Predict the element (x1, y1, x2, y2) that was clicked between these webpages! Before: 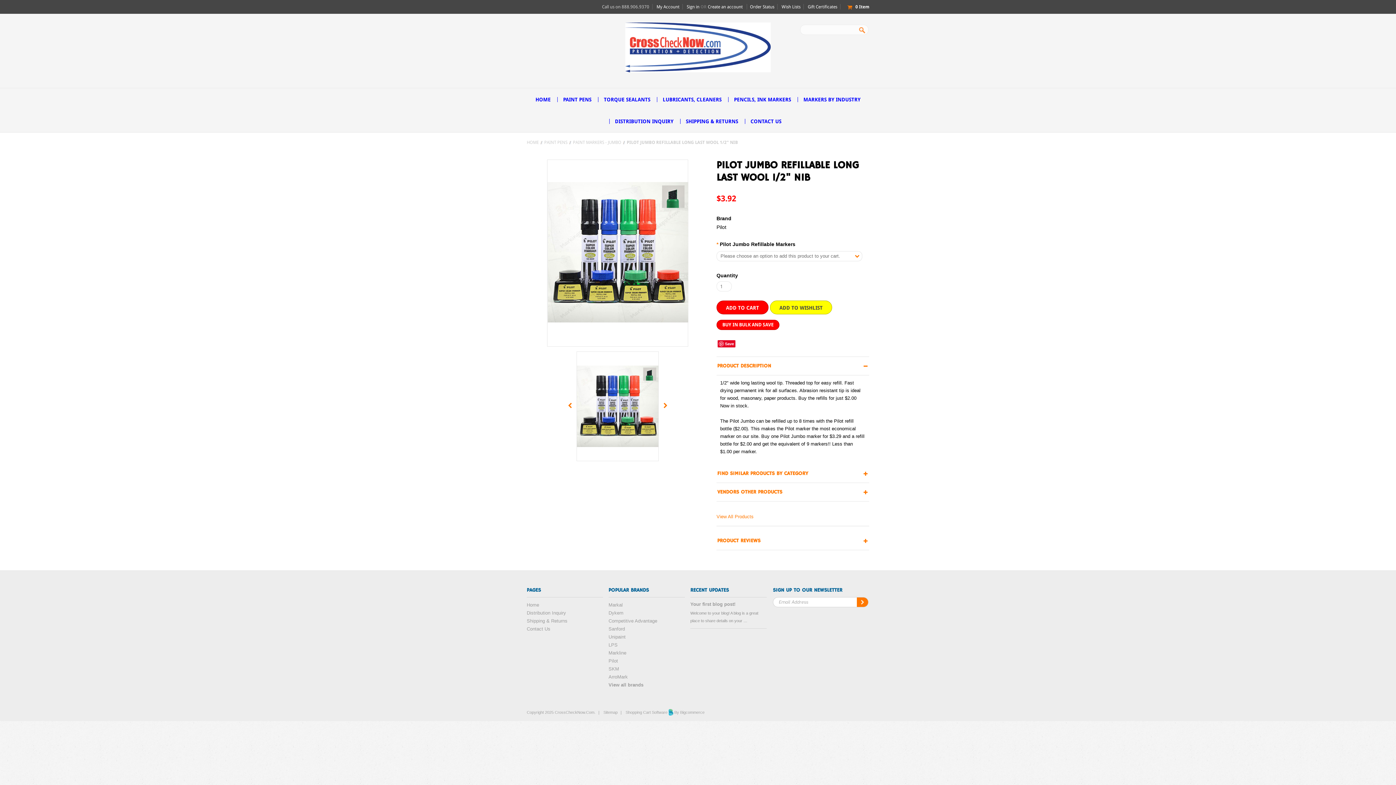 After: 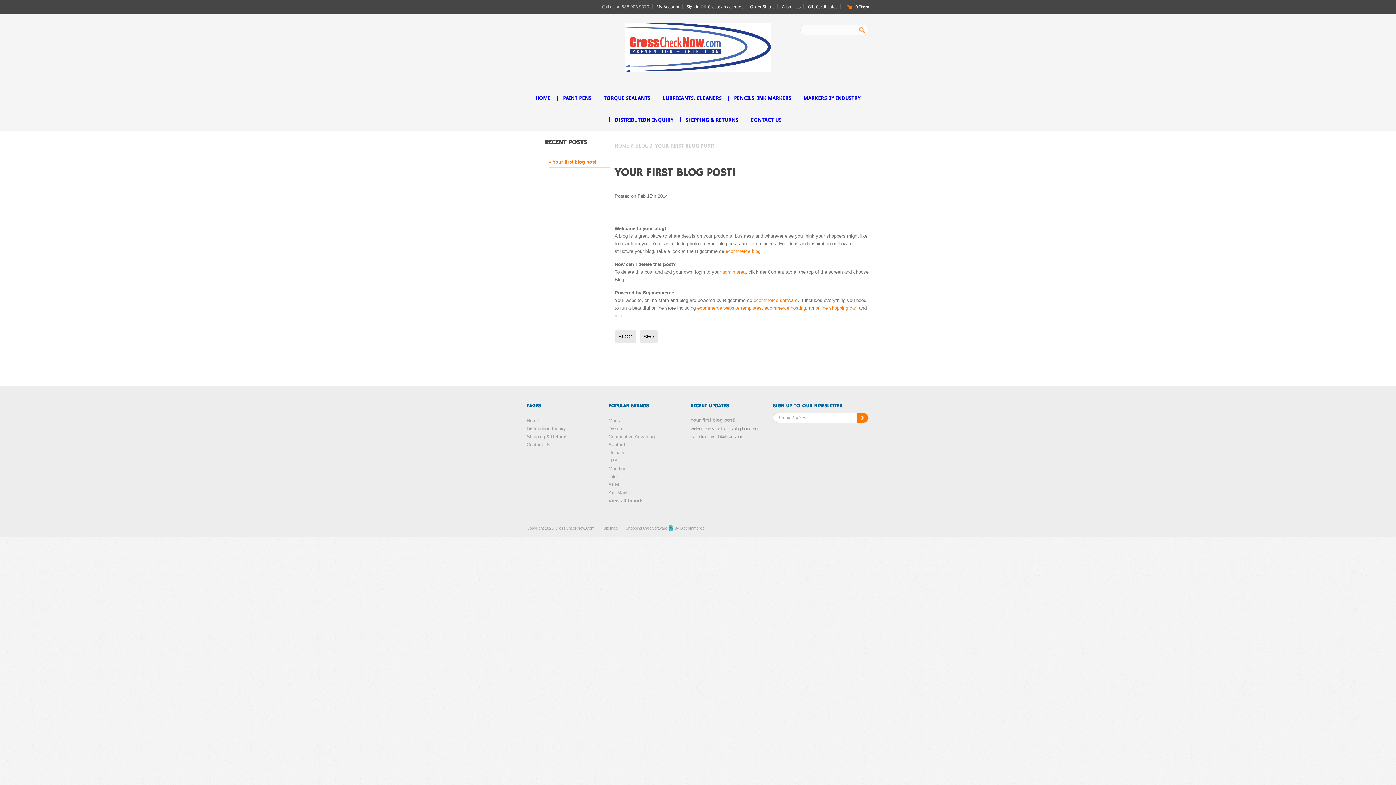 Action: label: Your first blog post! bbox: (690, 601, 735, 607)